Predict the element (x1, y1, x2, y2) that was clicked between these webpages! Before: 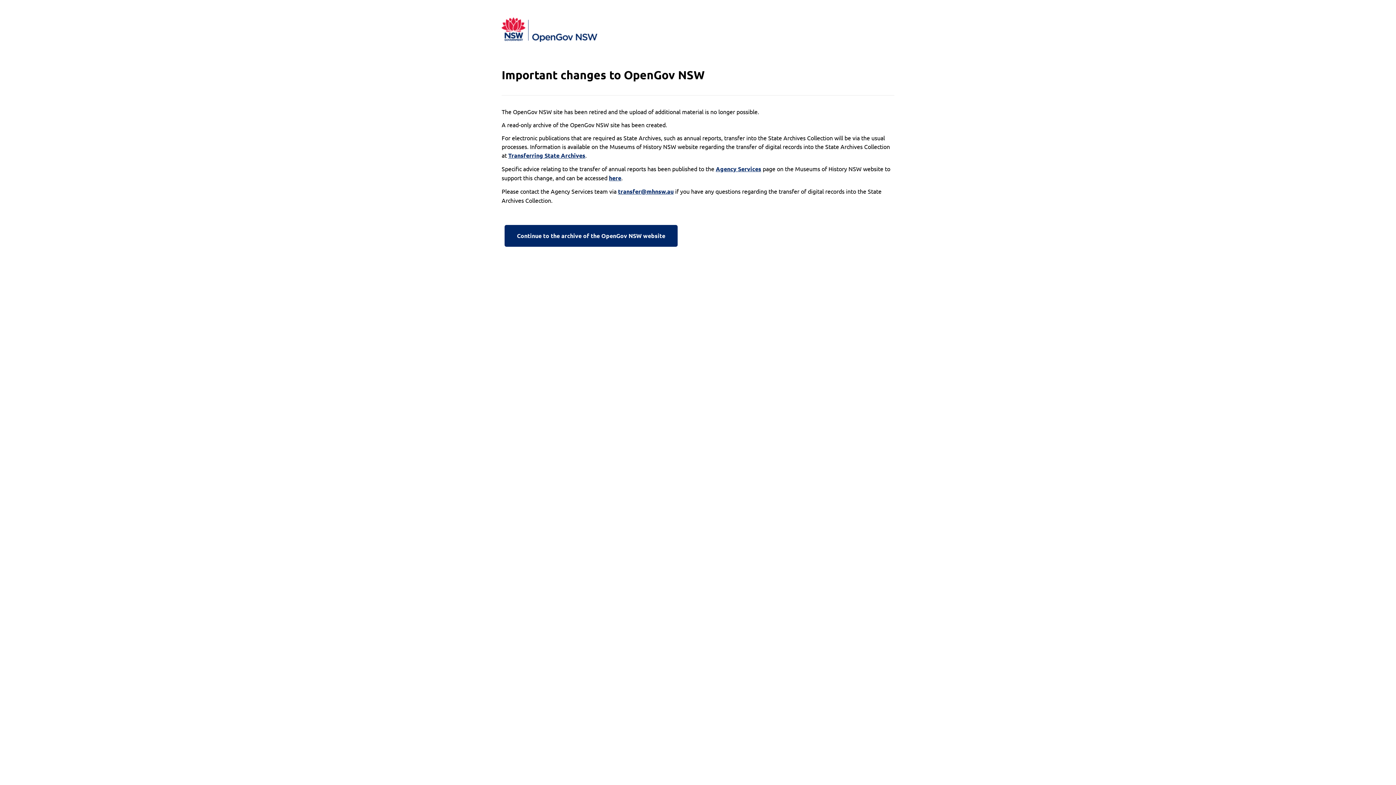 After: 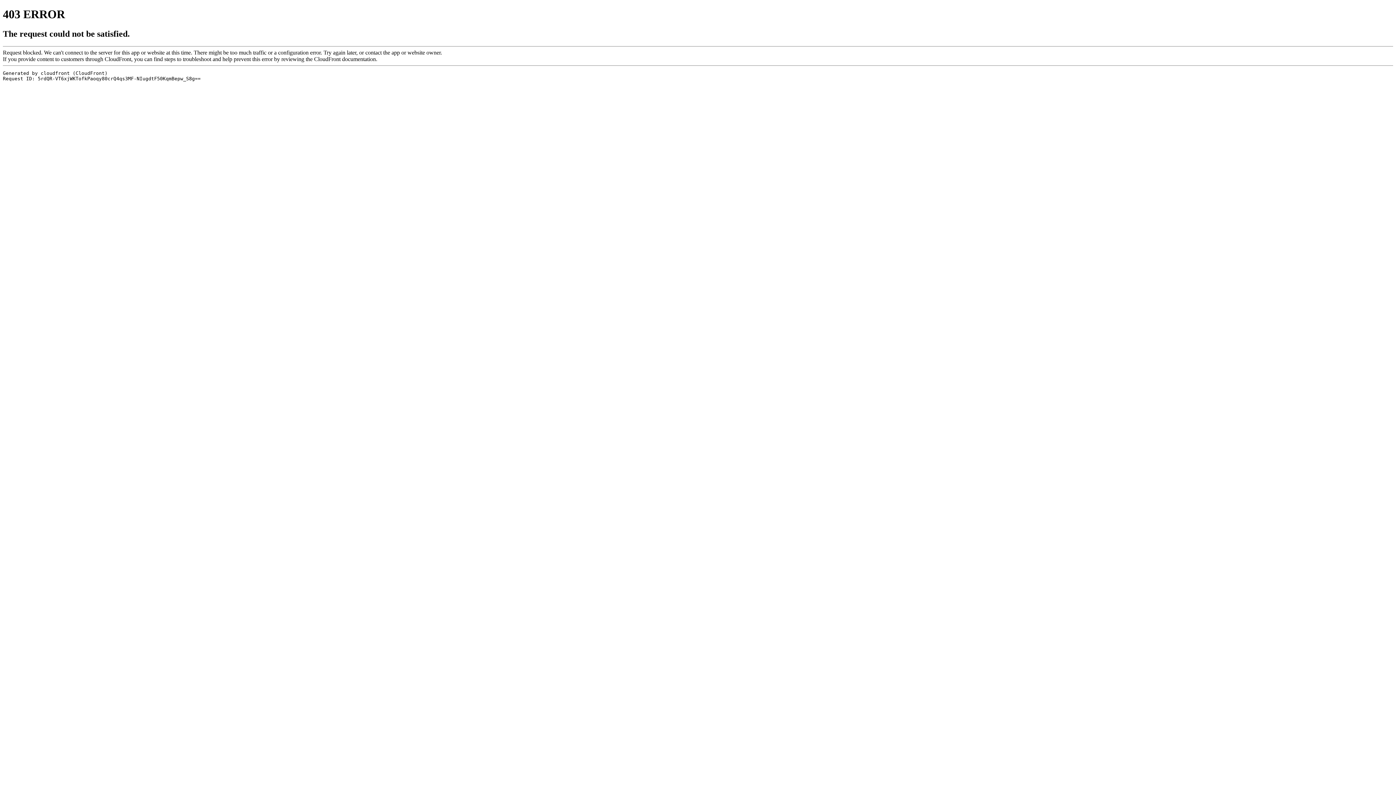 Action: bbox: (508, 151, 585, 160) label: Transferring State Archives